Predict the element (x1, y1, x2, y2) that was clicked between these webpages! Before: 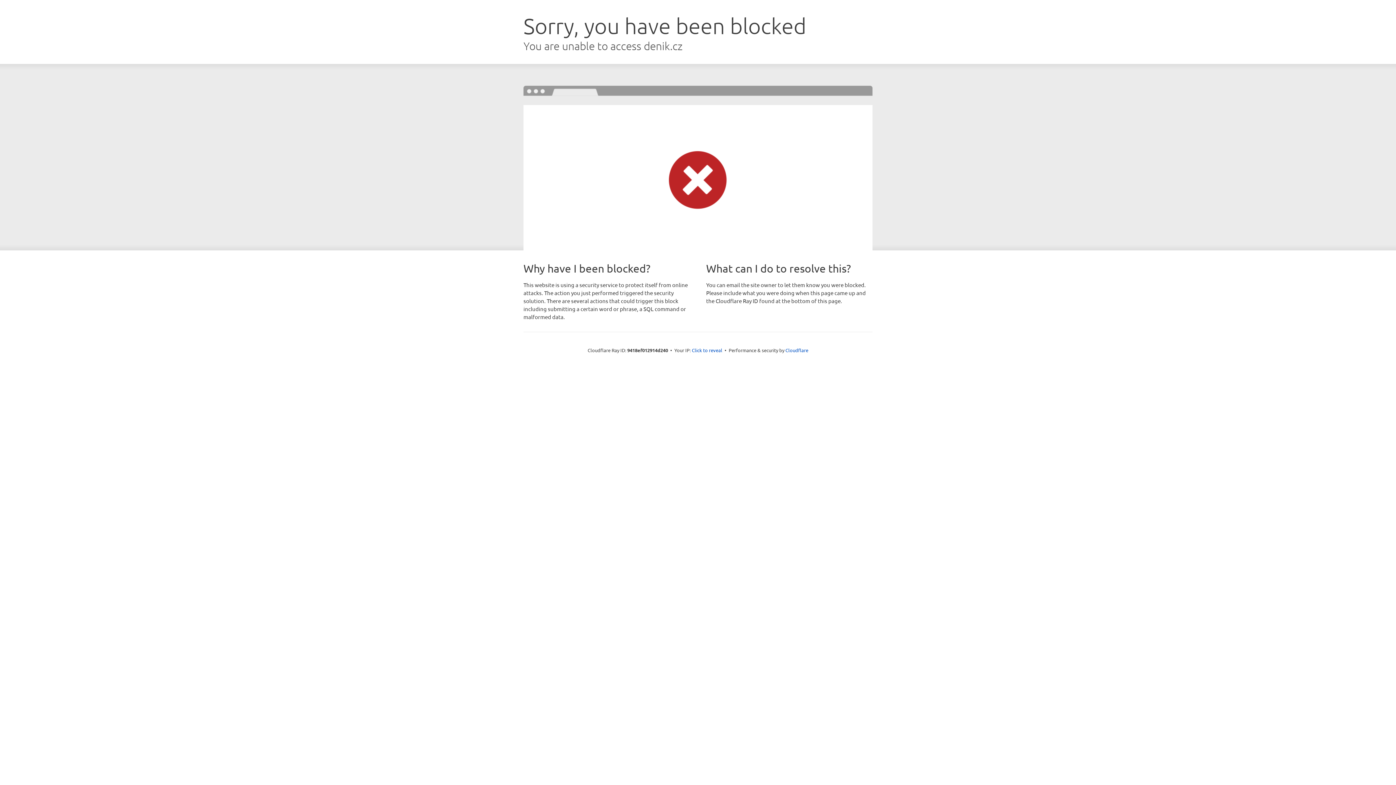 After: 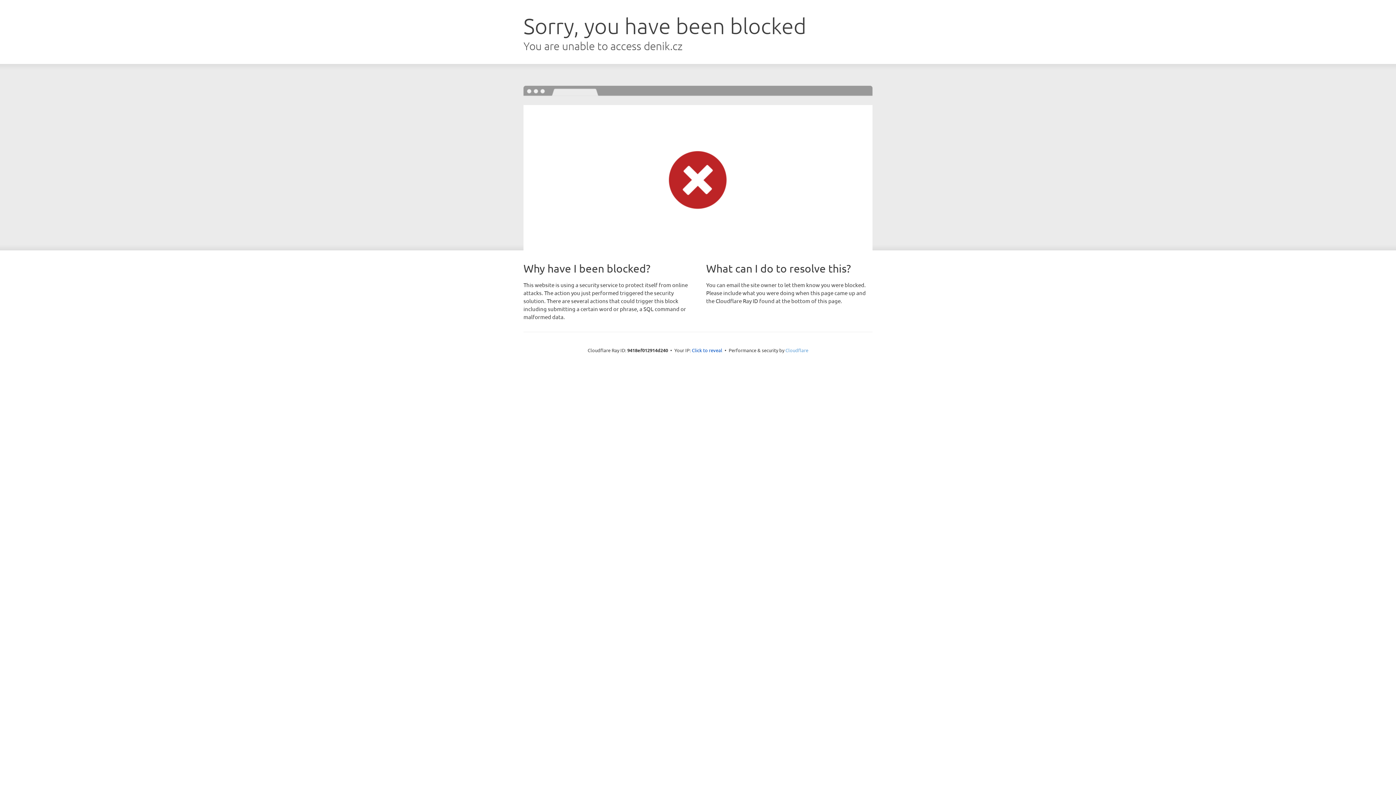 Action: label: Cloudflare bbox: (785, 347, 808, 353)